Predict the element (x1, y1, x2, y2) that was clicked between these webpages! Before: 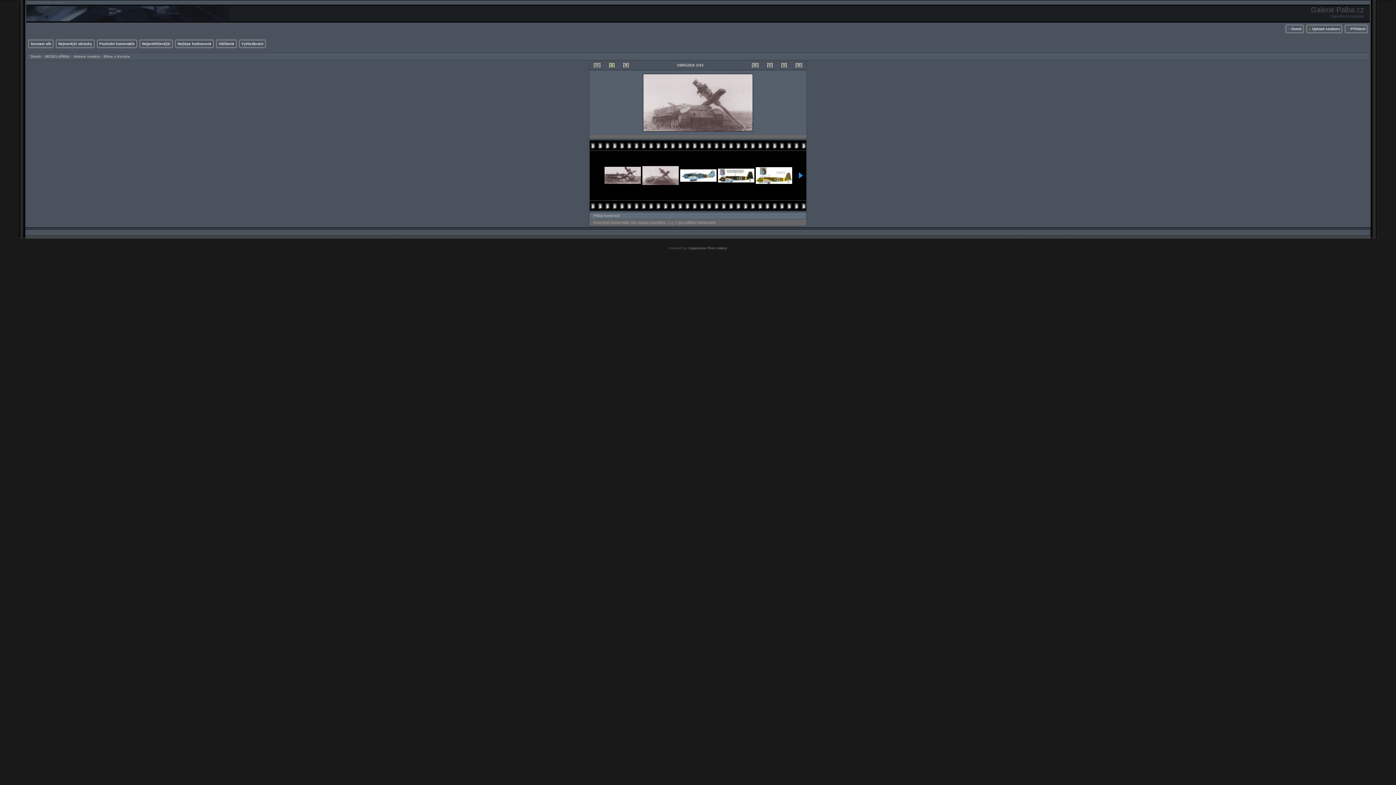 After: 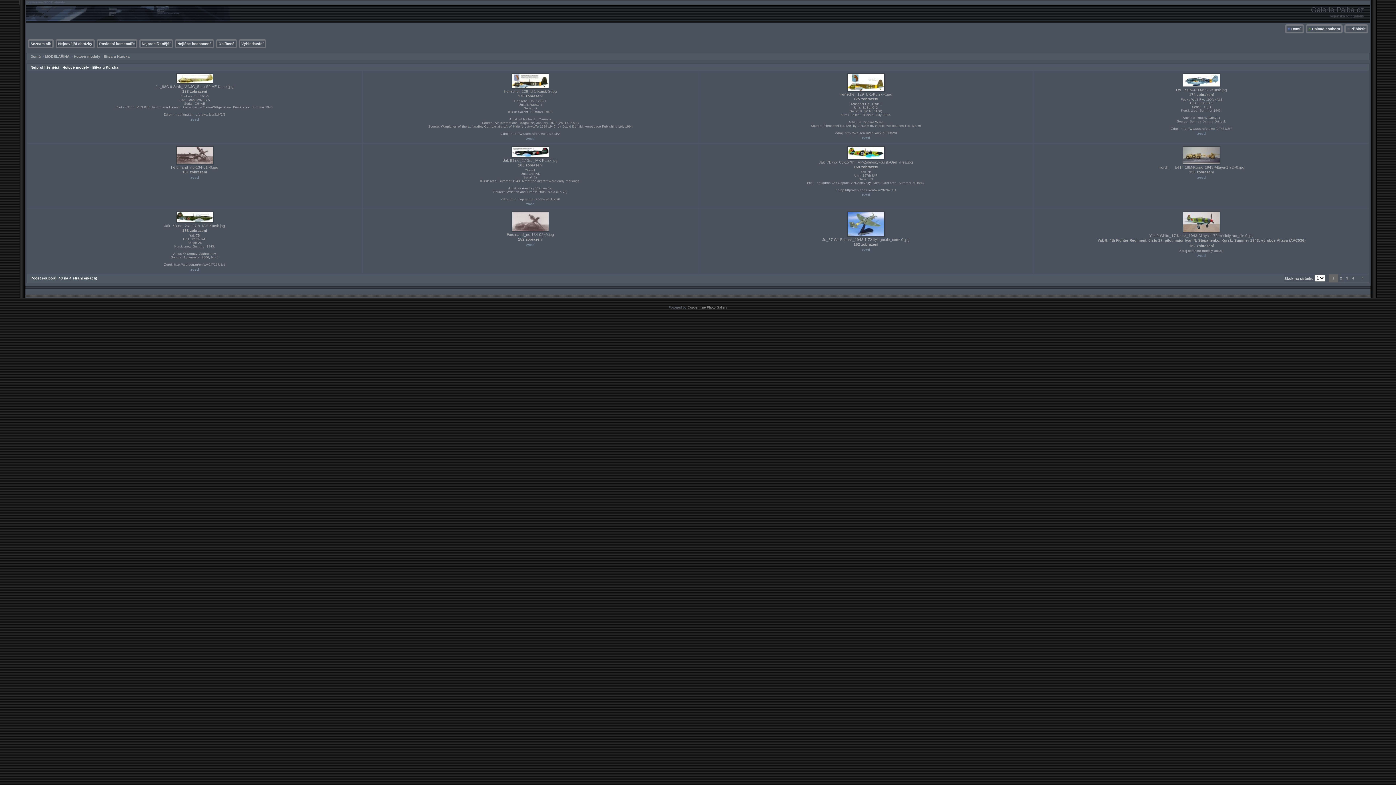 Action: bbox: (141, 41, 170, 45) label: Nejprohlíženější